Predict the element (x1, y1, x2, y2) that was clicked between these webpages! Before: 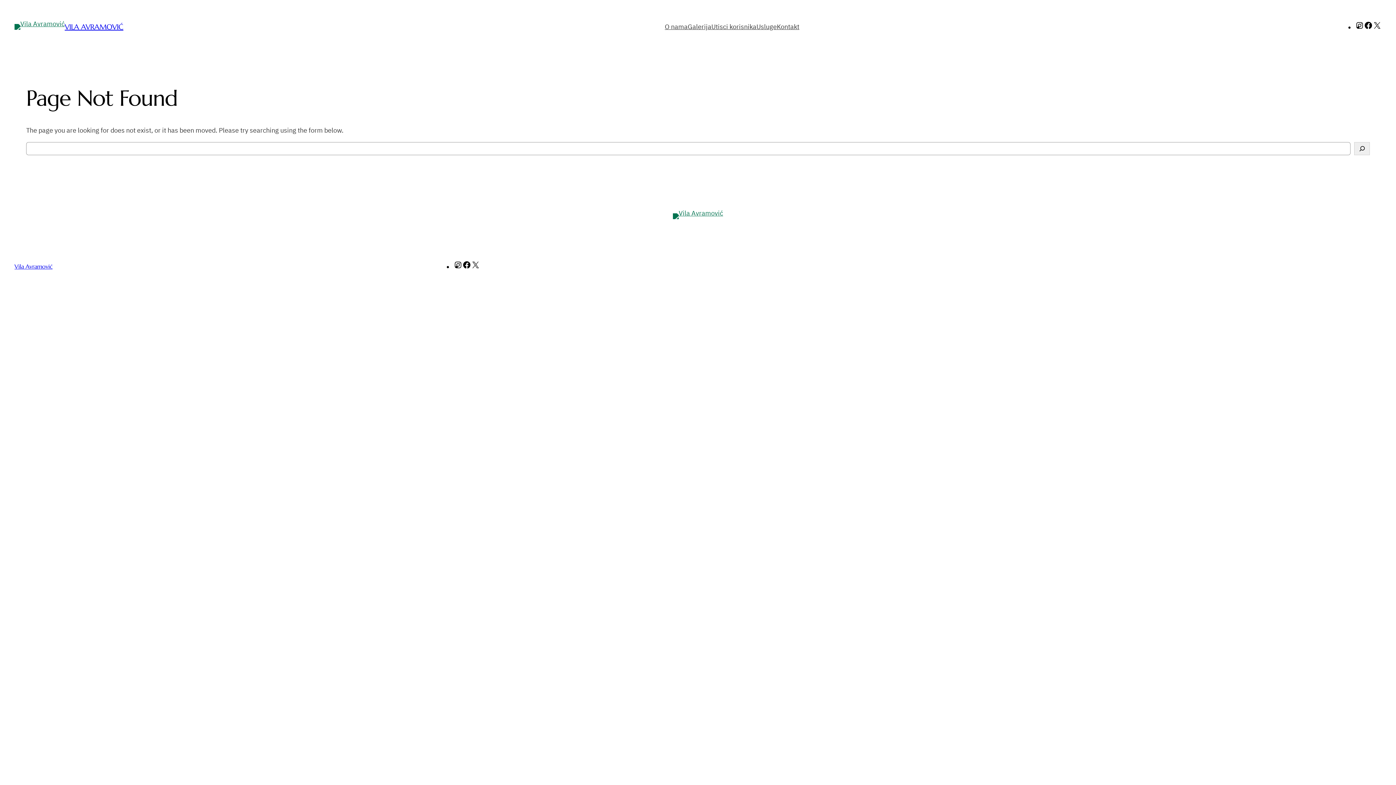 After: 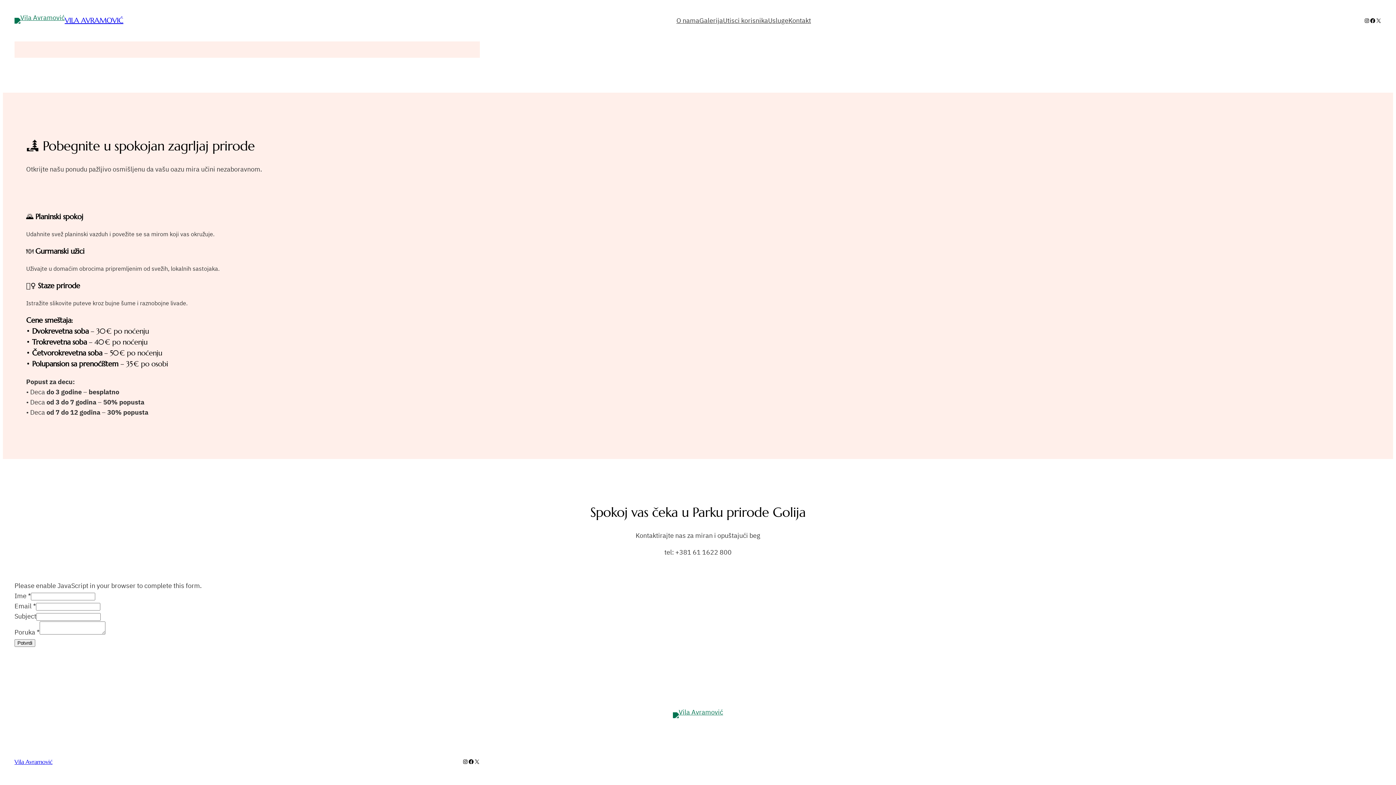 Action: label: Usluge bbox: (756, 21, 776, 32)